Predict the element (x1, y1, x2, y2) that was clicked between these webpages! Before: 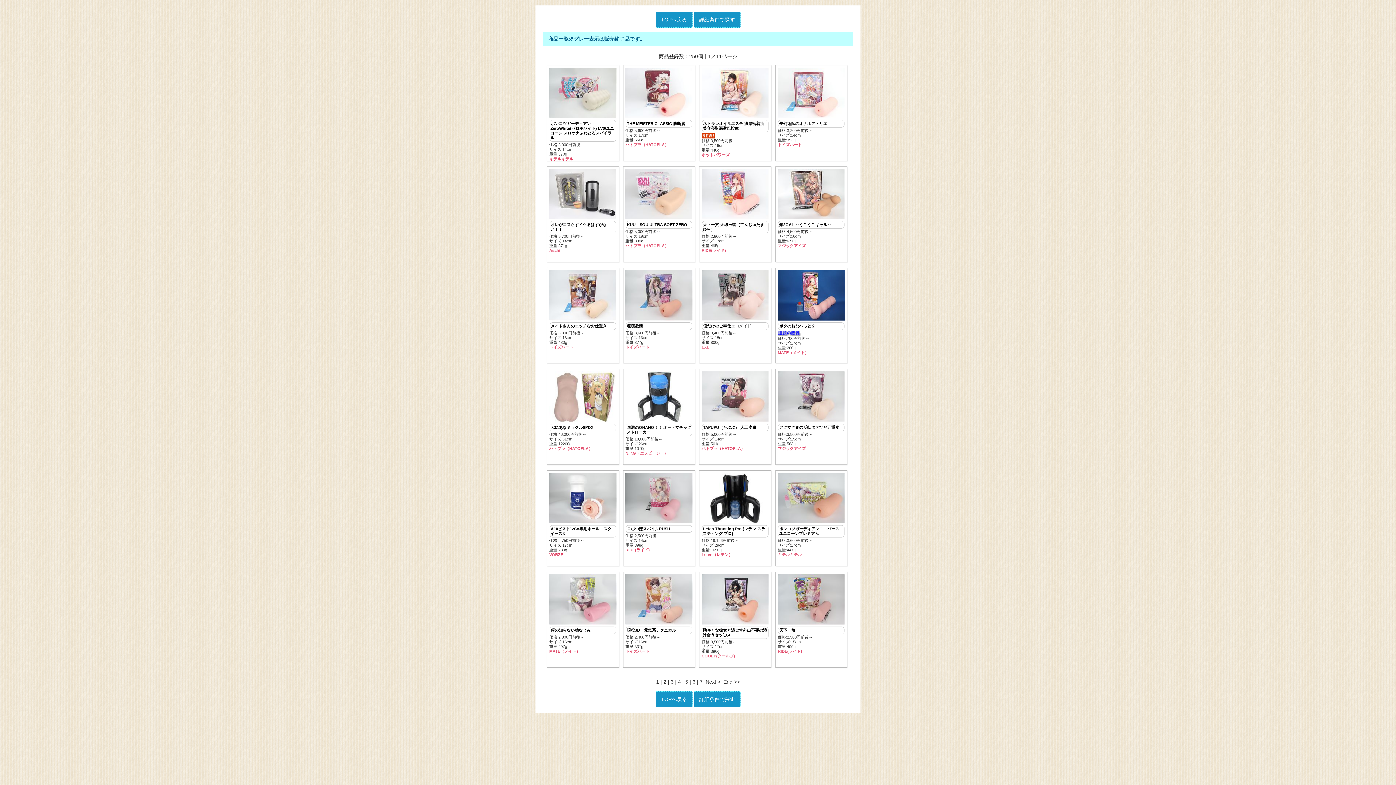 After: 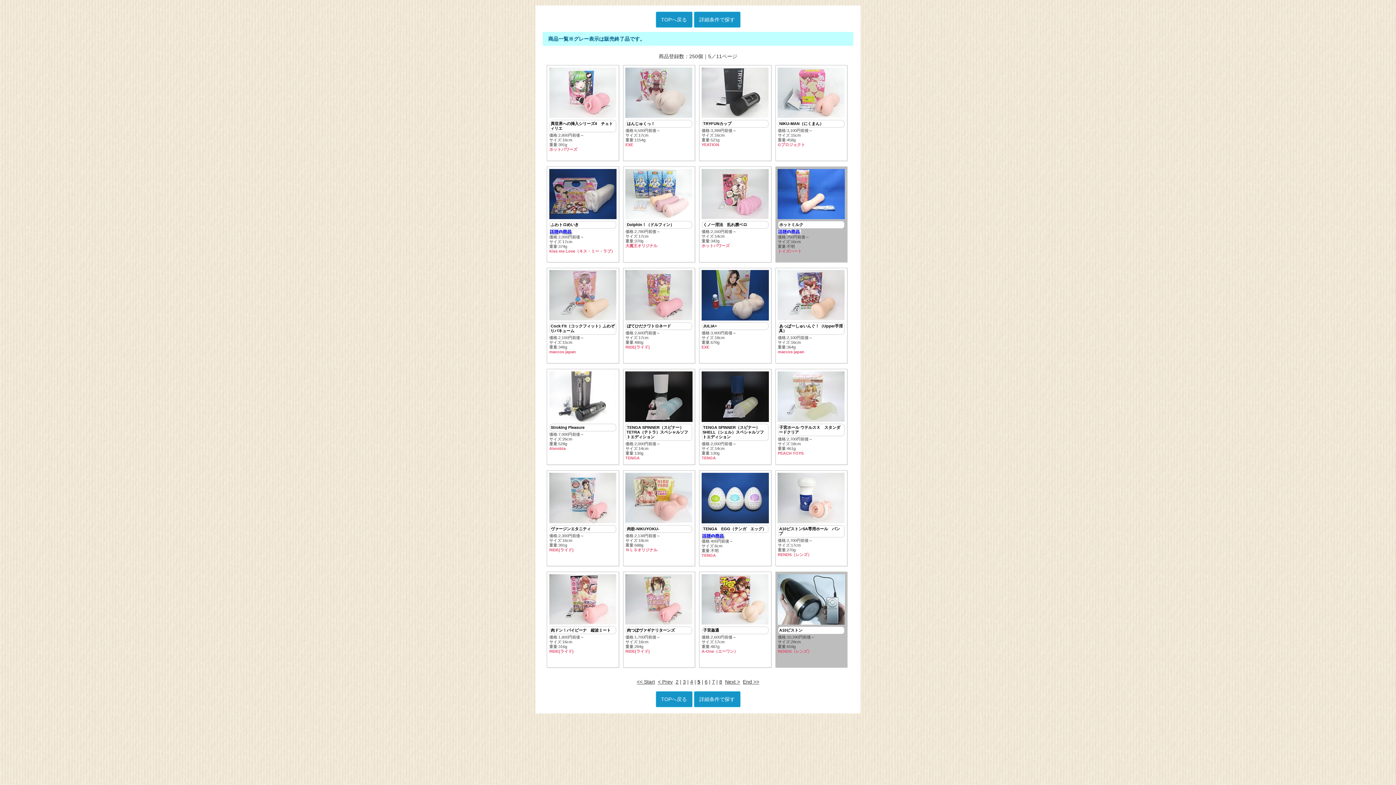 Action: bbox: (685, 679, 688, 684) label: 5